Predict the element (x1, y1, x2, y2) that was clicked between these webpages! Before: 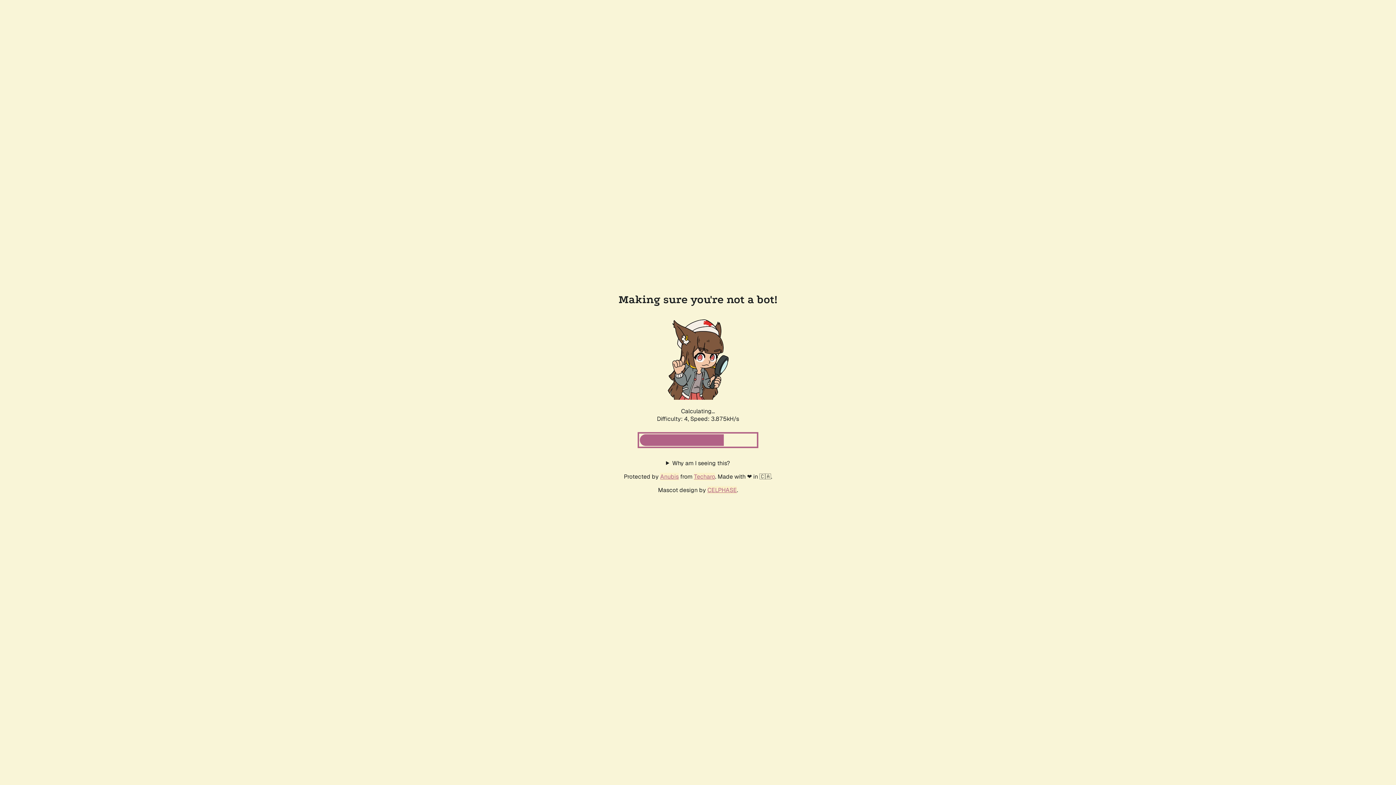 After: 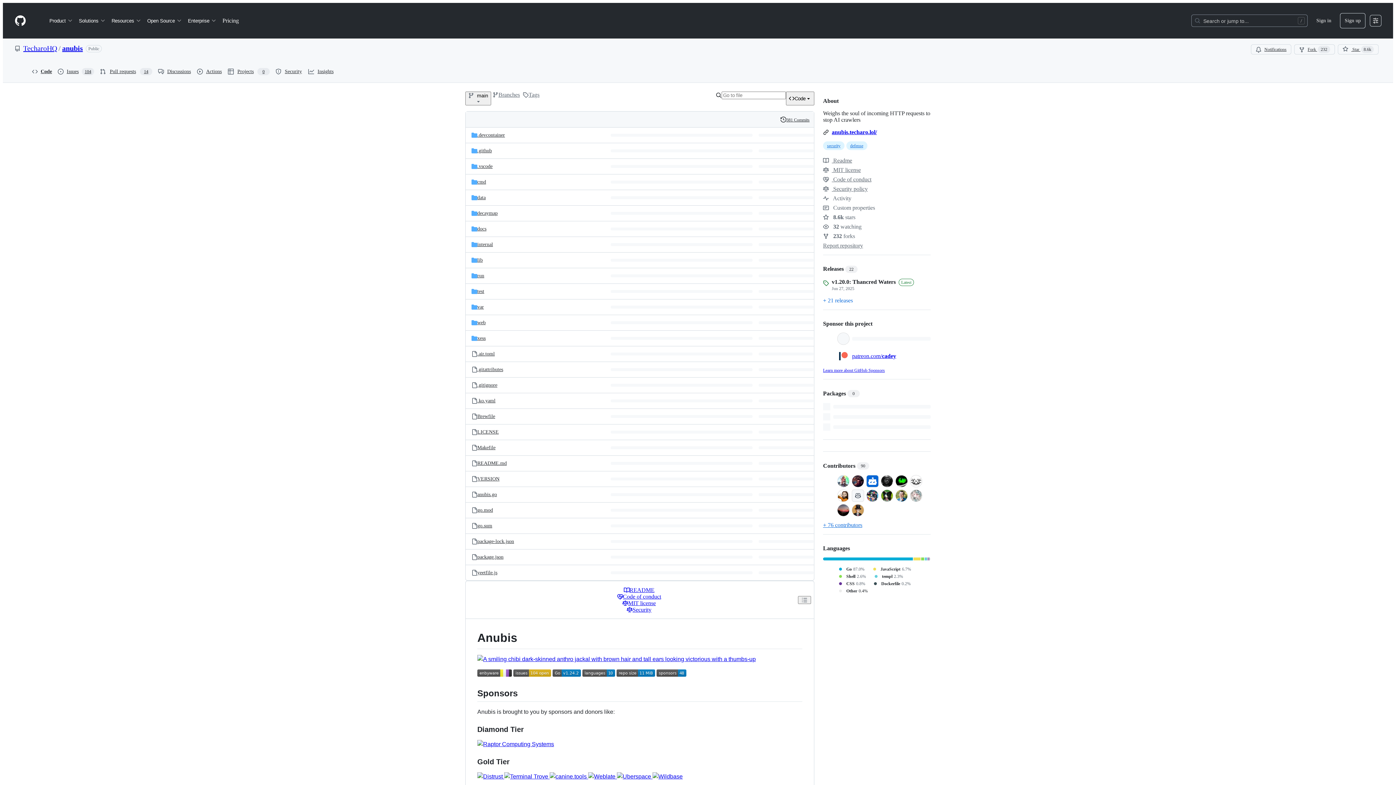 Action: bbox: (660, 472, 678, 480) label: Anubis